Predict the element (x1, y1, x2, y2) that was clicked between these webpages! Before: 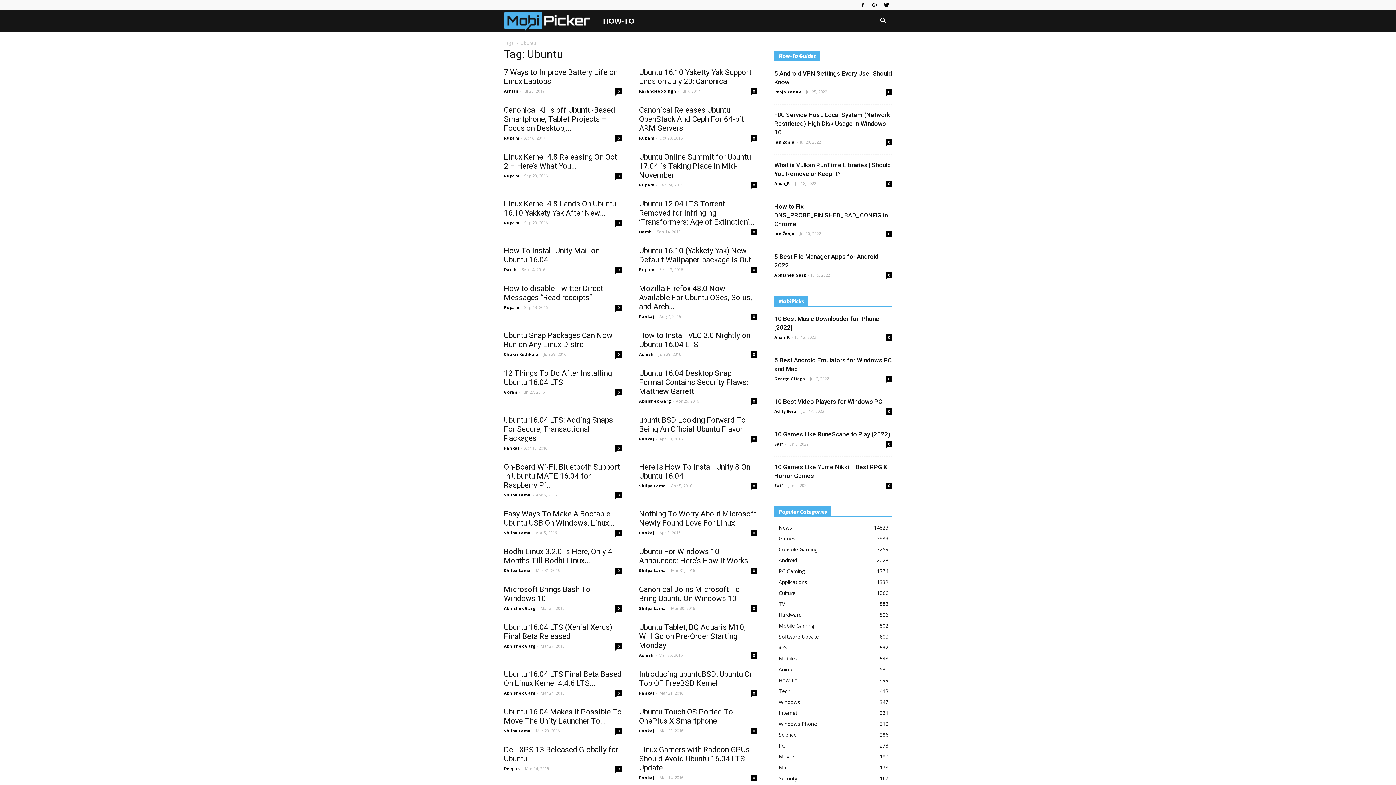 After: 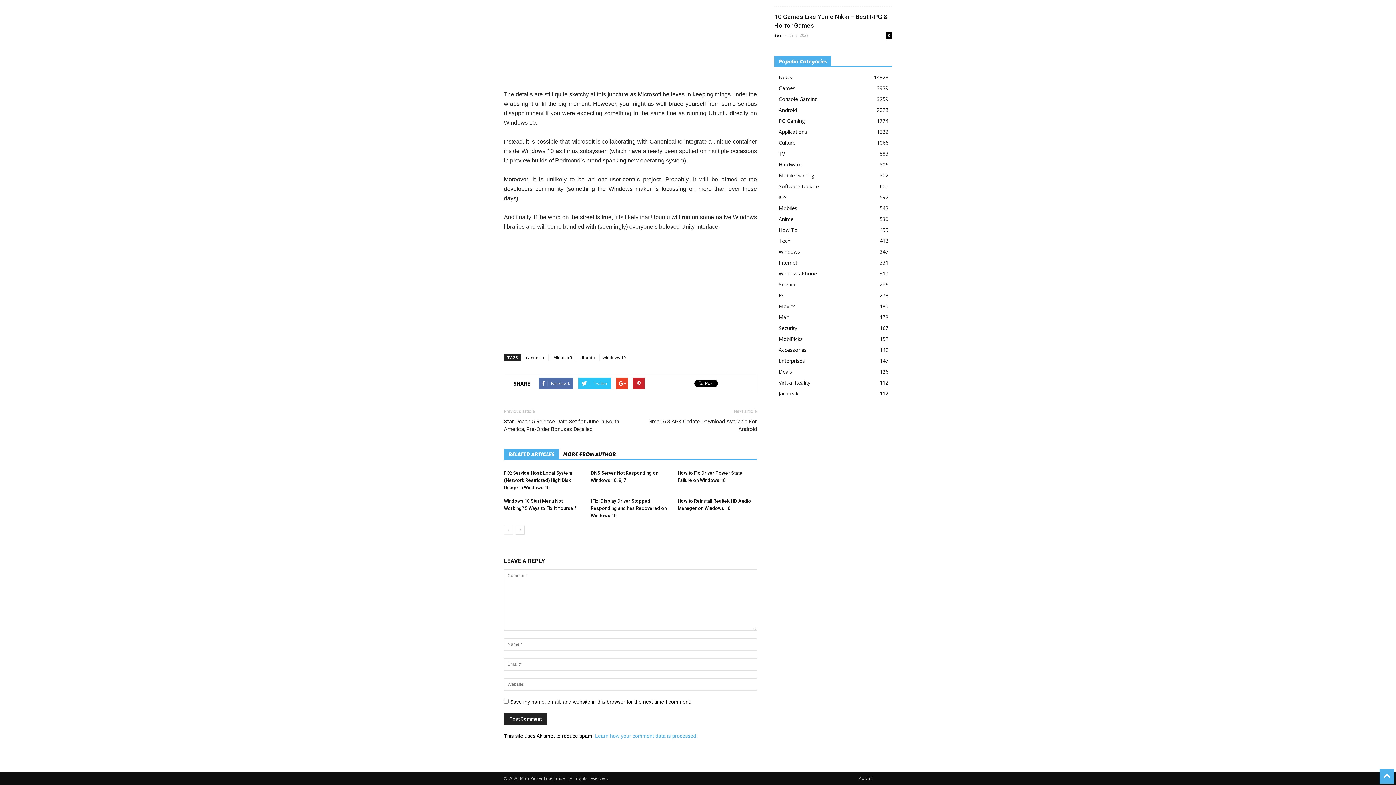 Action: bbox: (750, 605, 757, 612) label: 0